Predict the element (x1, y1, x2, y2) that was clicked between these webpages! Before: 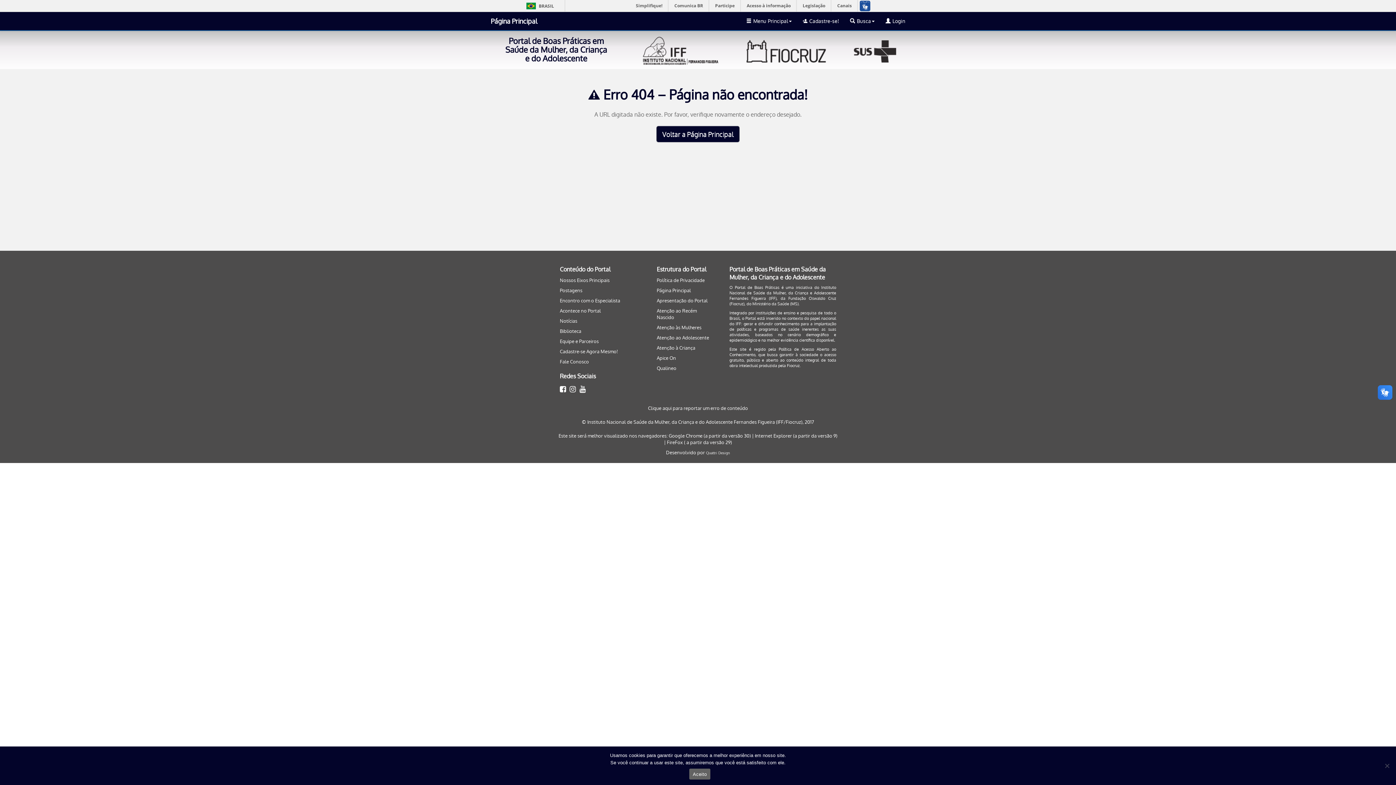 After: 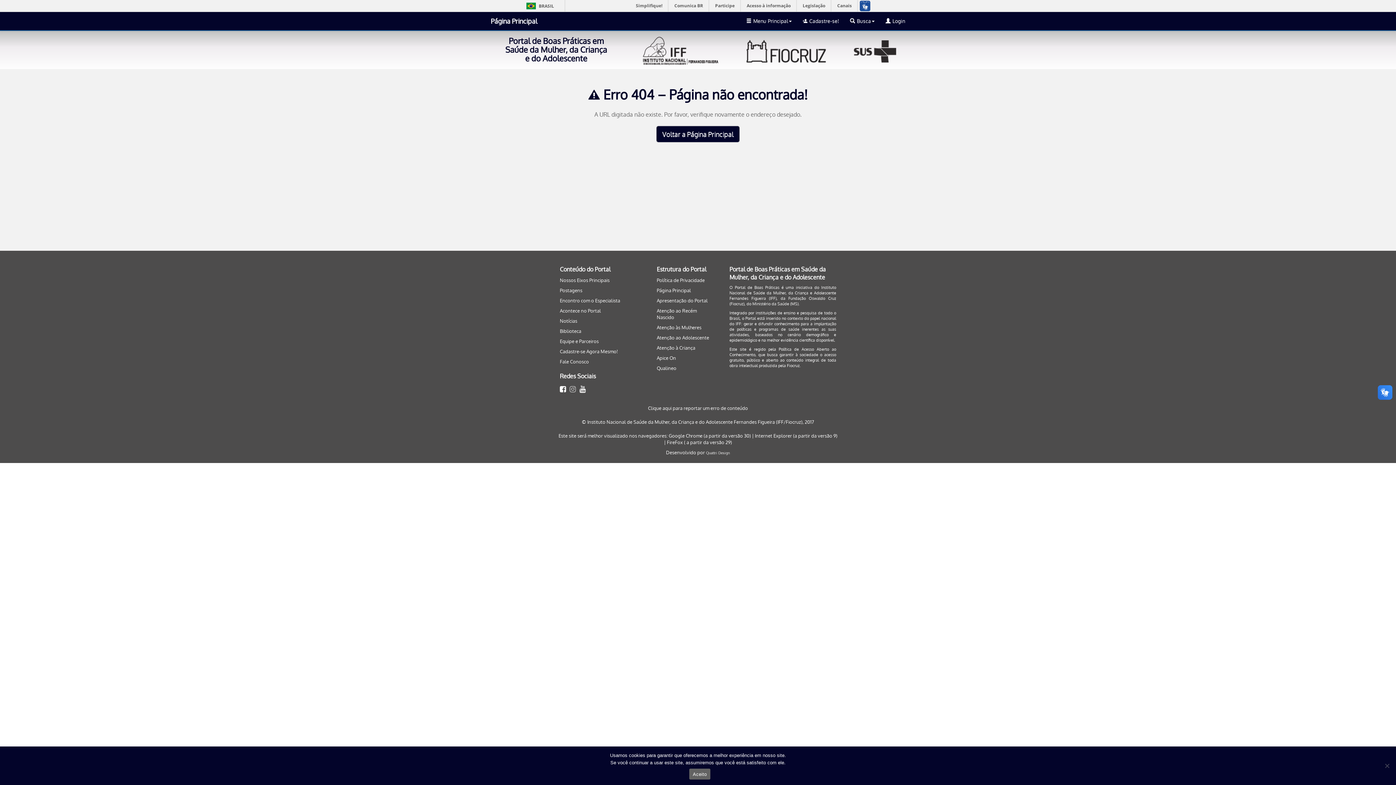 Action: bbox: (569, 384, 576, 393)